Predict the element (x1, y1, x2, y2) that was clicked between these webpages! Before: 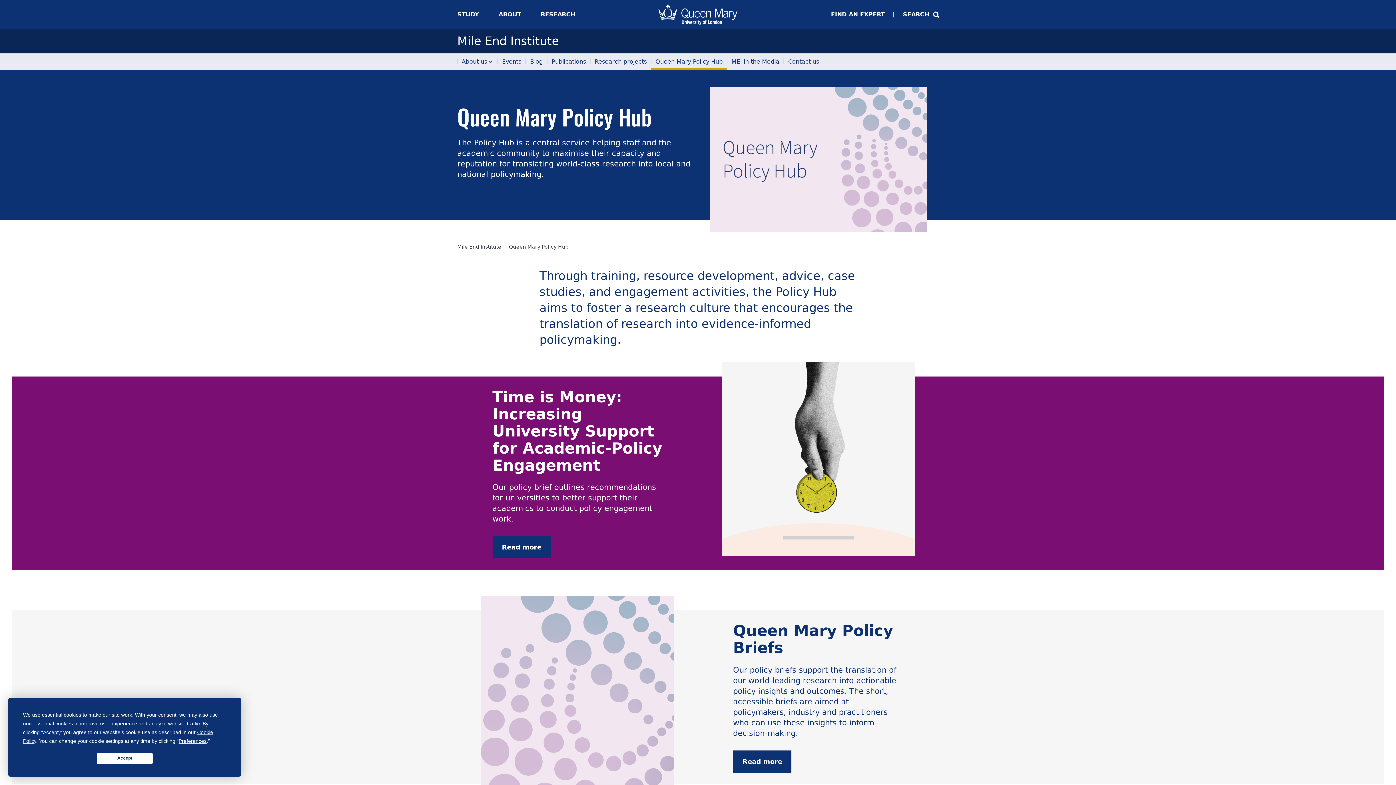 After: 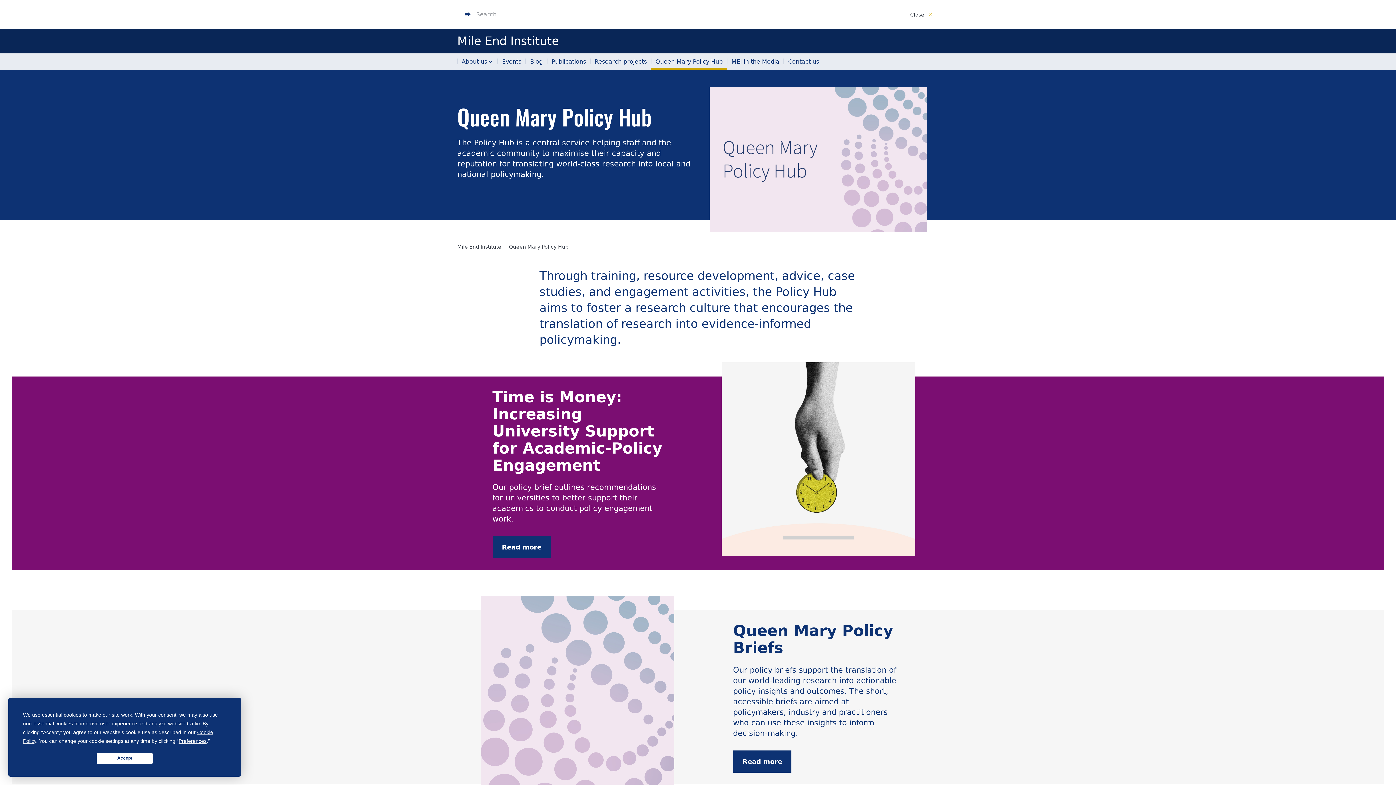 Action: bbox: (903, 10, 938, 18) label: SEARCH